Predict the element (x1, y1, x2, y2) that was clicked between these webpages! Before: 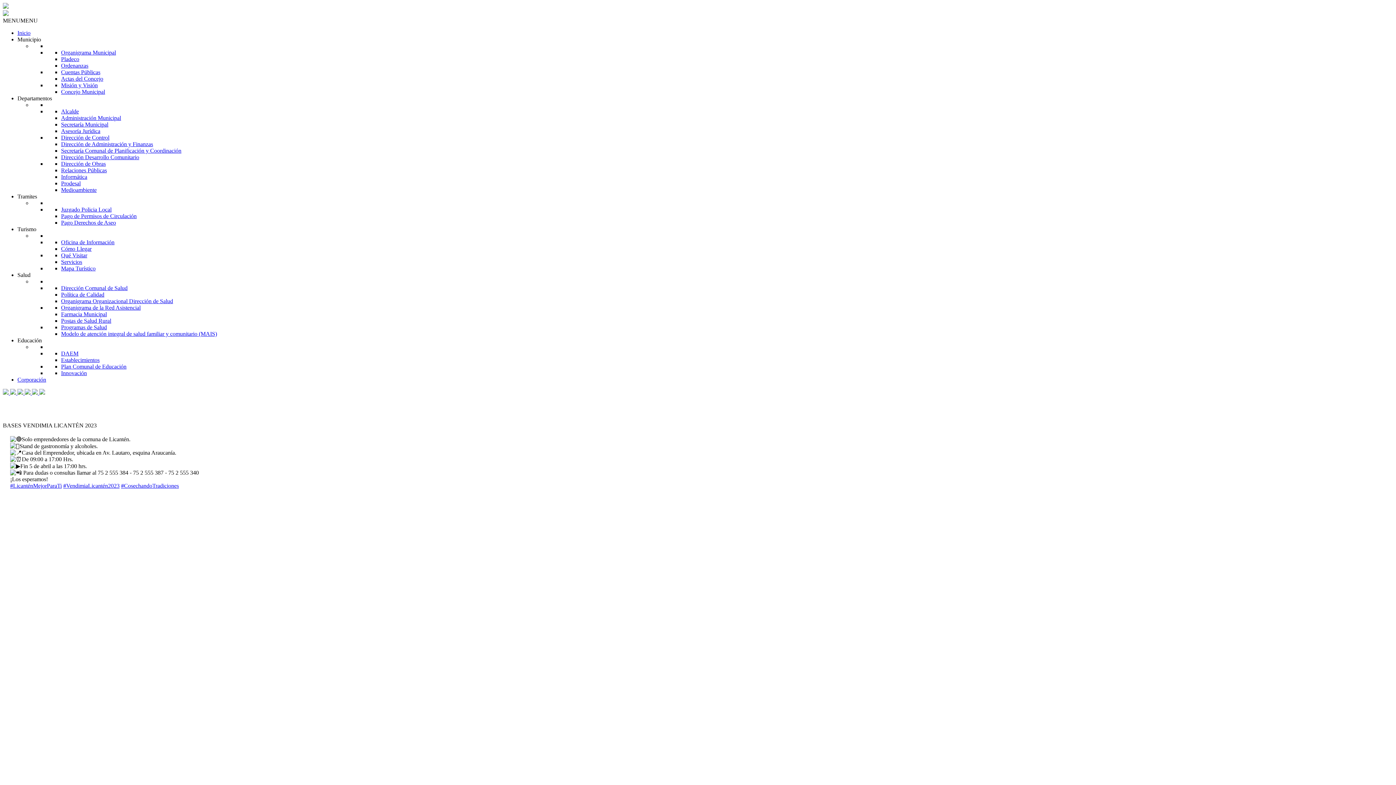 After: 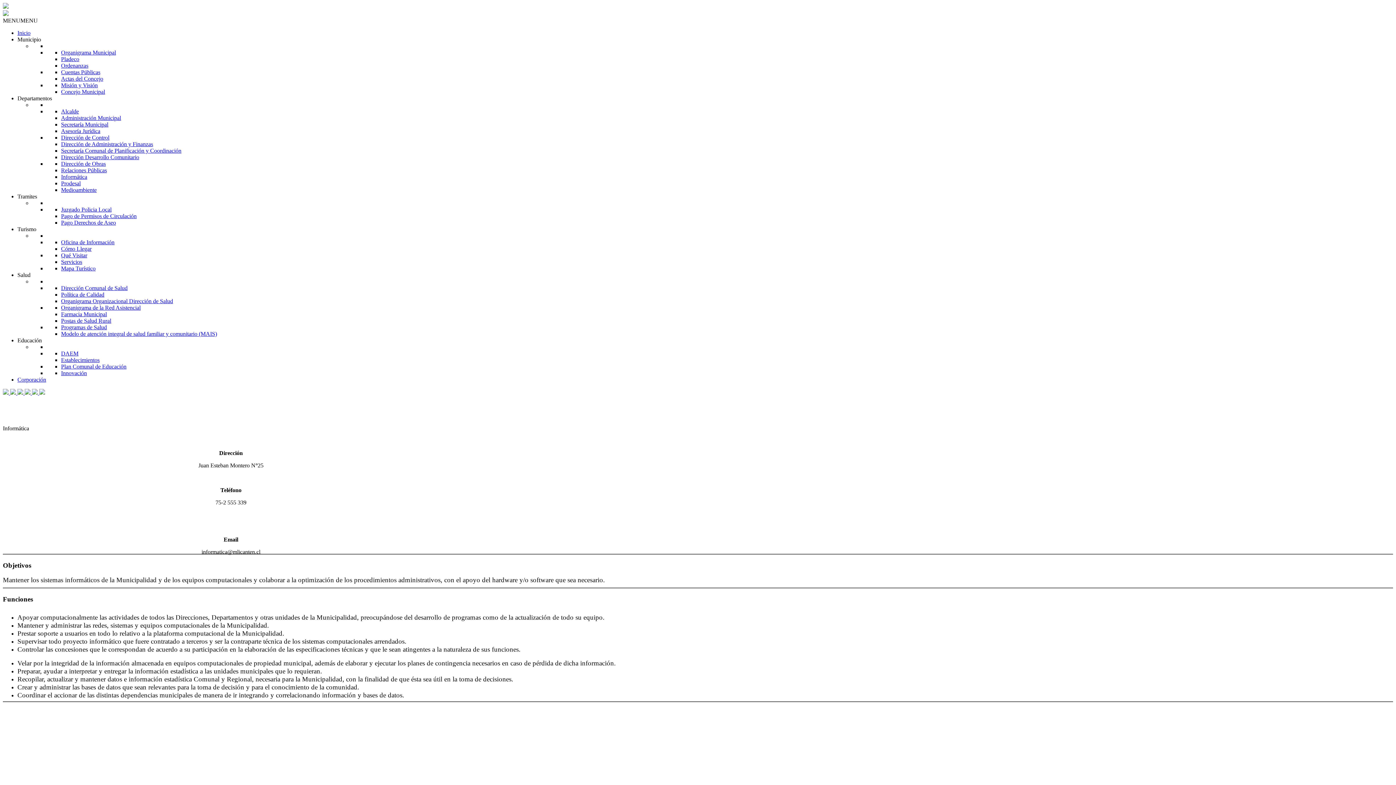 Action: bbox: (61, 173, 87, 180) label: Informática